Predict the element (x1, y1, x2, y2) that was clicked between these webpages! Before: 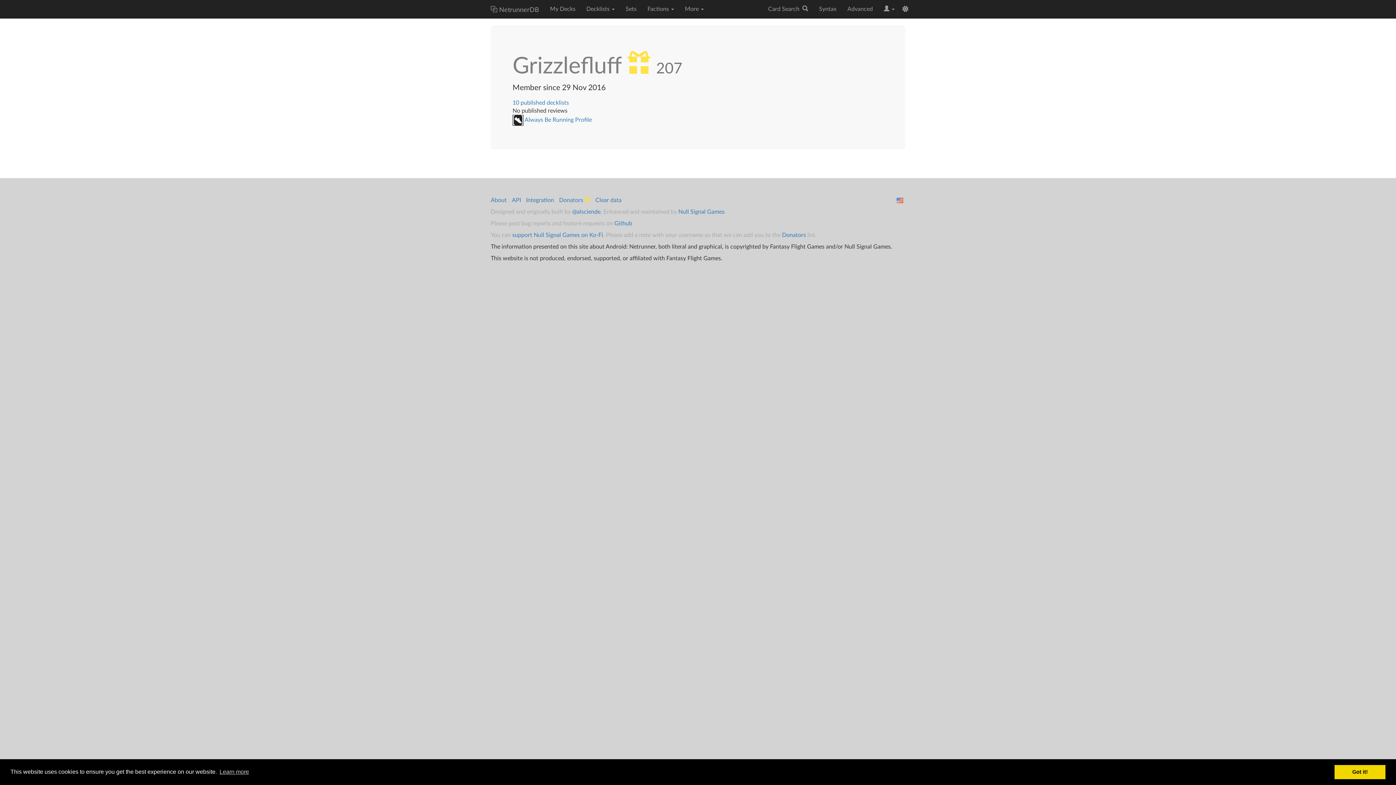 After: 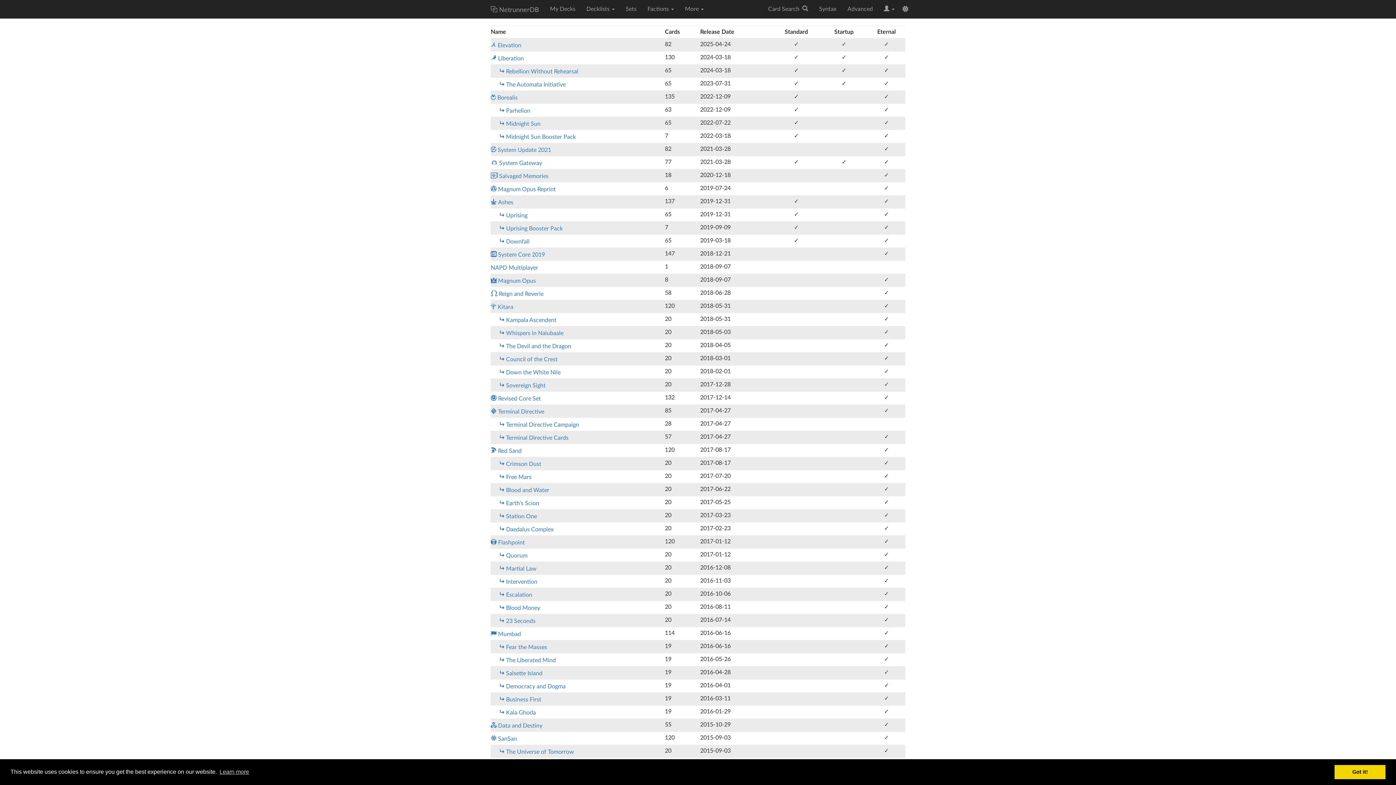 Action: bbox: (620, 0, 642, 18) label: Sets